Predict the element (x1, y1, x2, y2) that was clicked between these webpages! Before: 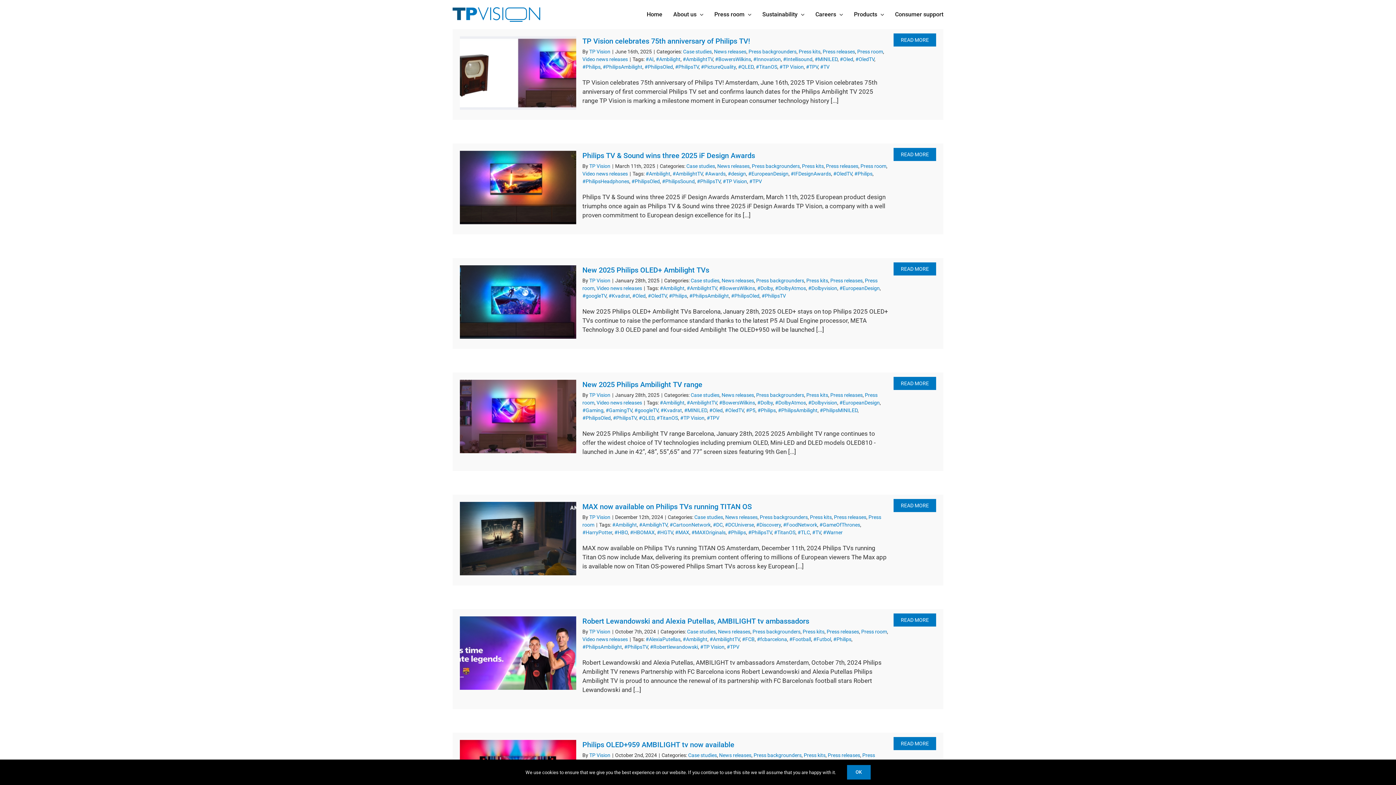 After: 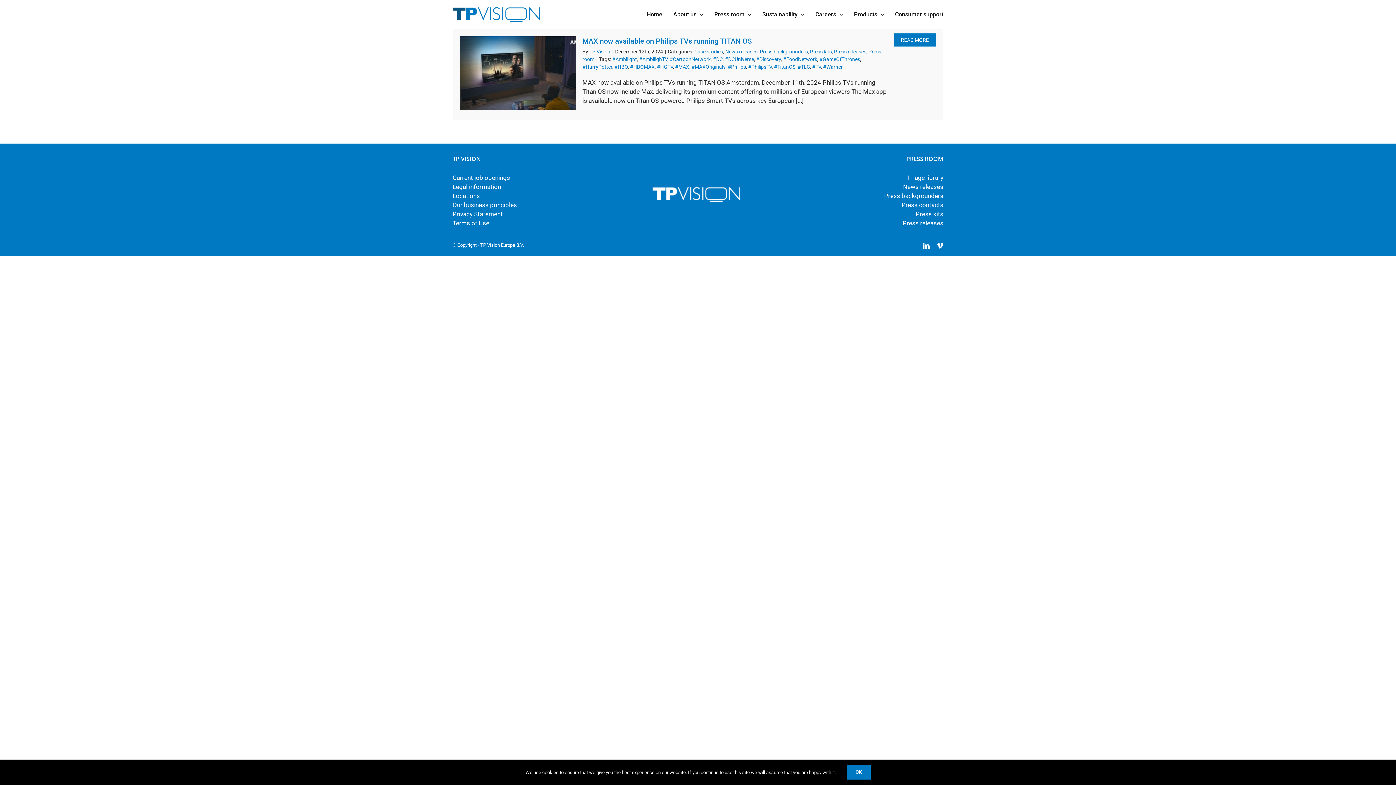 Action: bbox: (797, 529, 810, 535) label: #TLC